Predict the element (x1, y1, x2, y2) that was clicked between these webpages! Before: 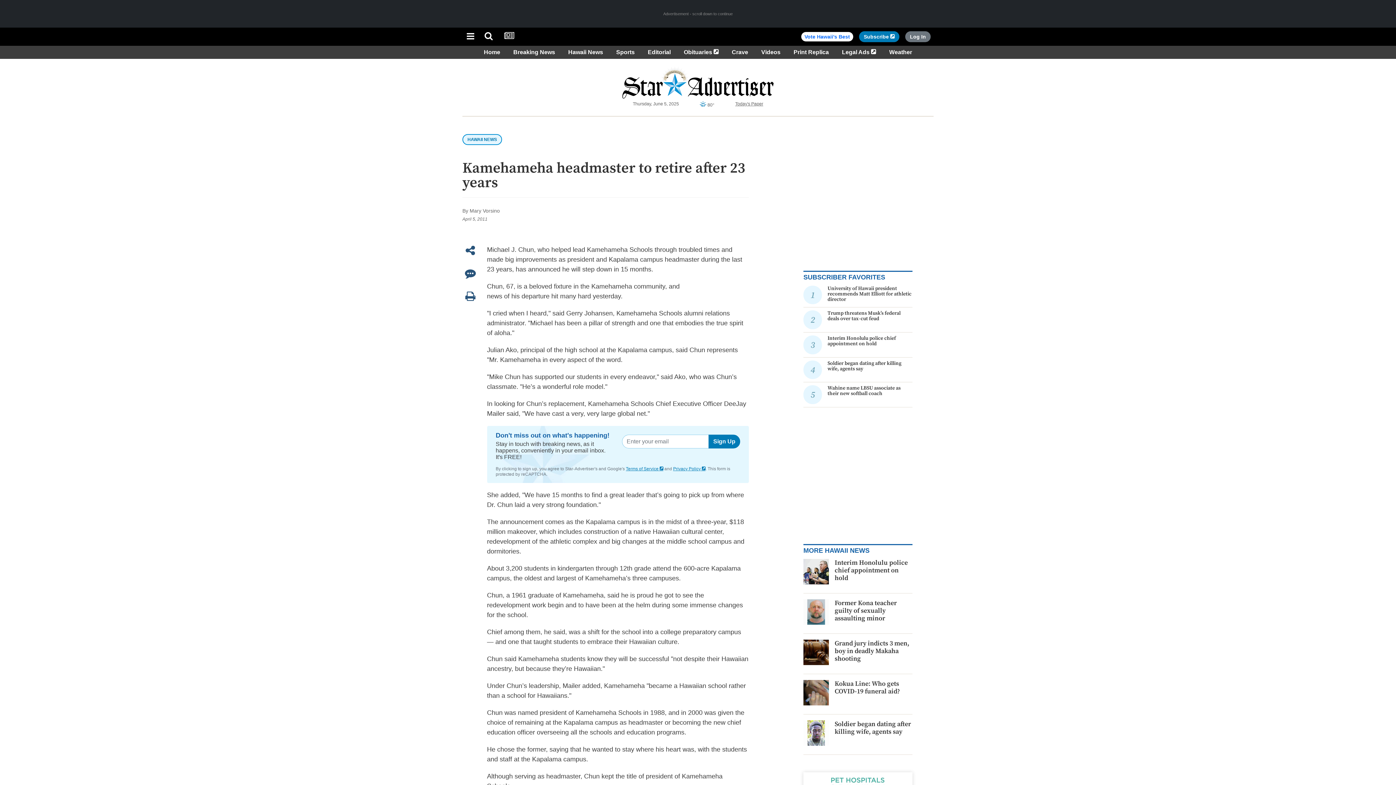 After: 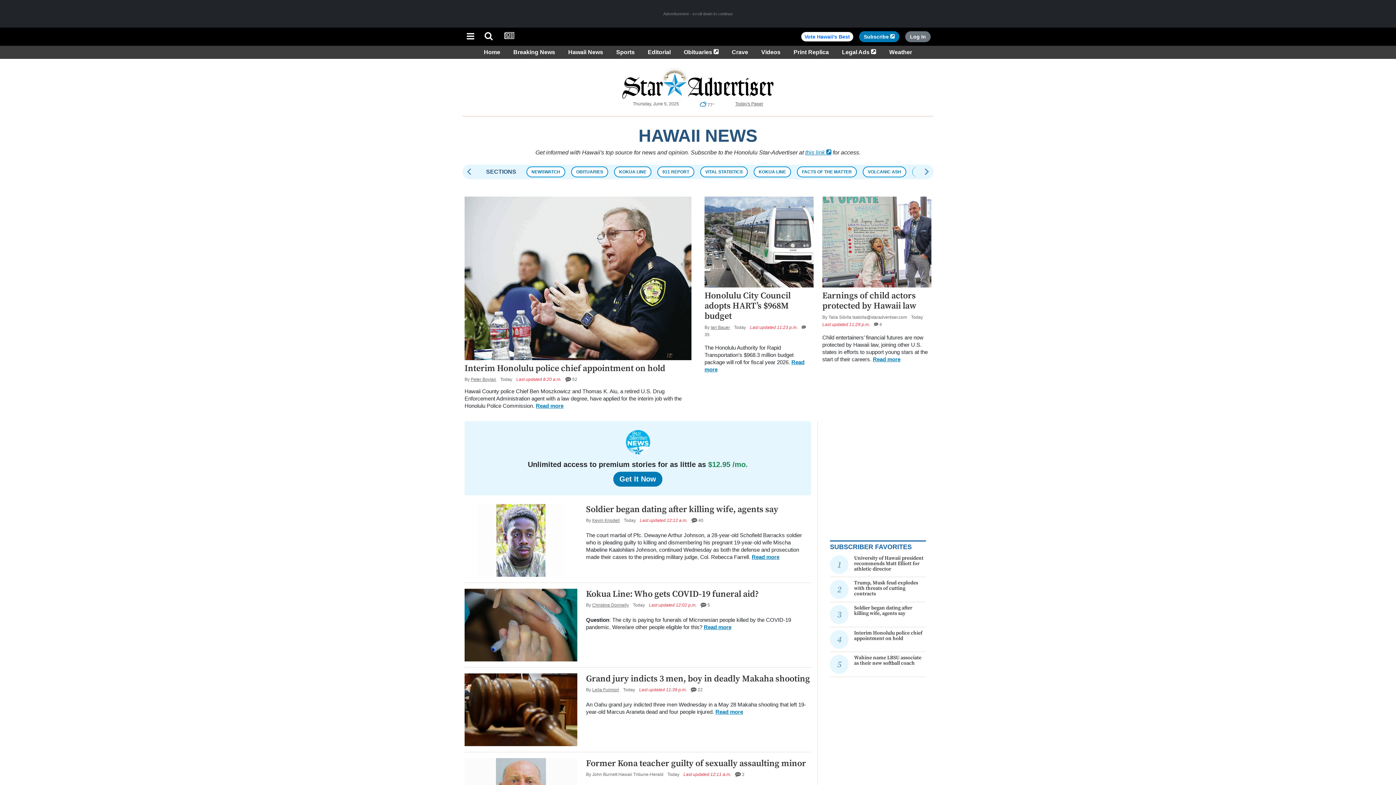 Action: bbox: (462, 134, 502, 145) label: HAWAII NEWS